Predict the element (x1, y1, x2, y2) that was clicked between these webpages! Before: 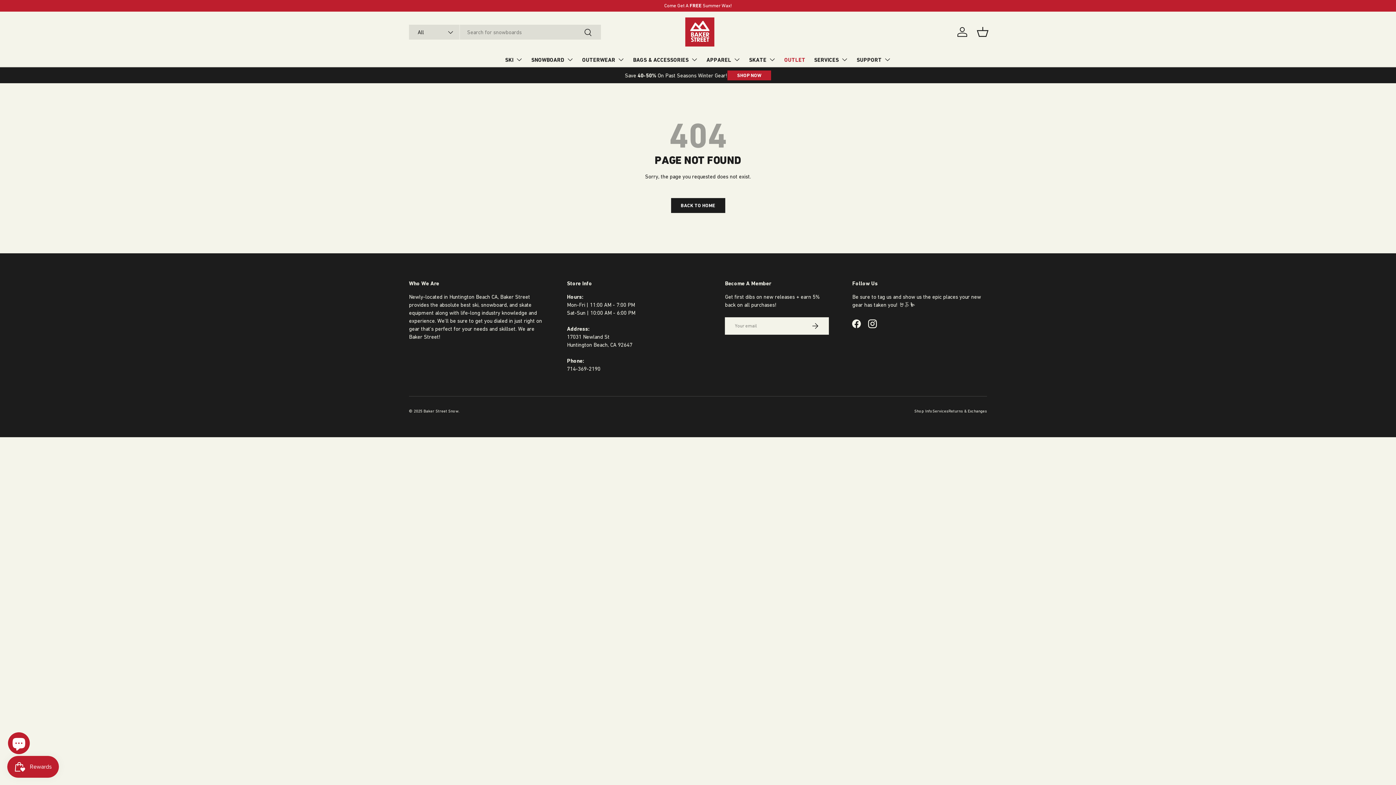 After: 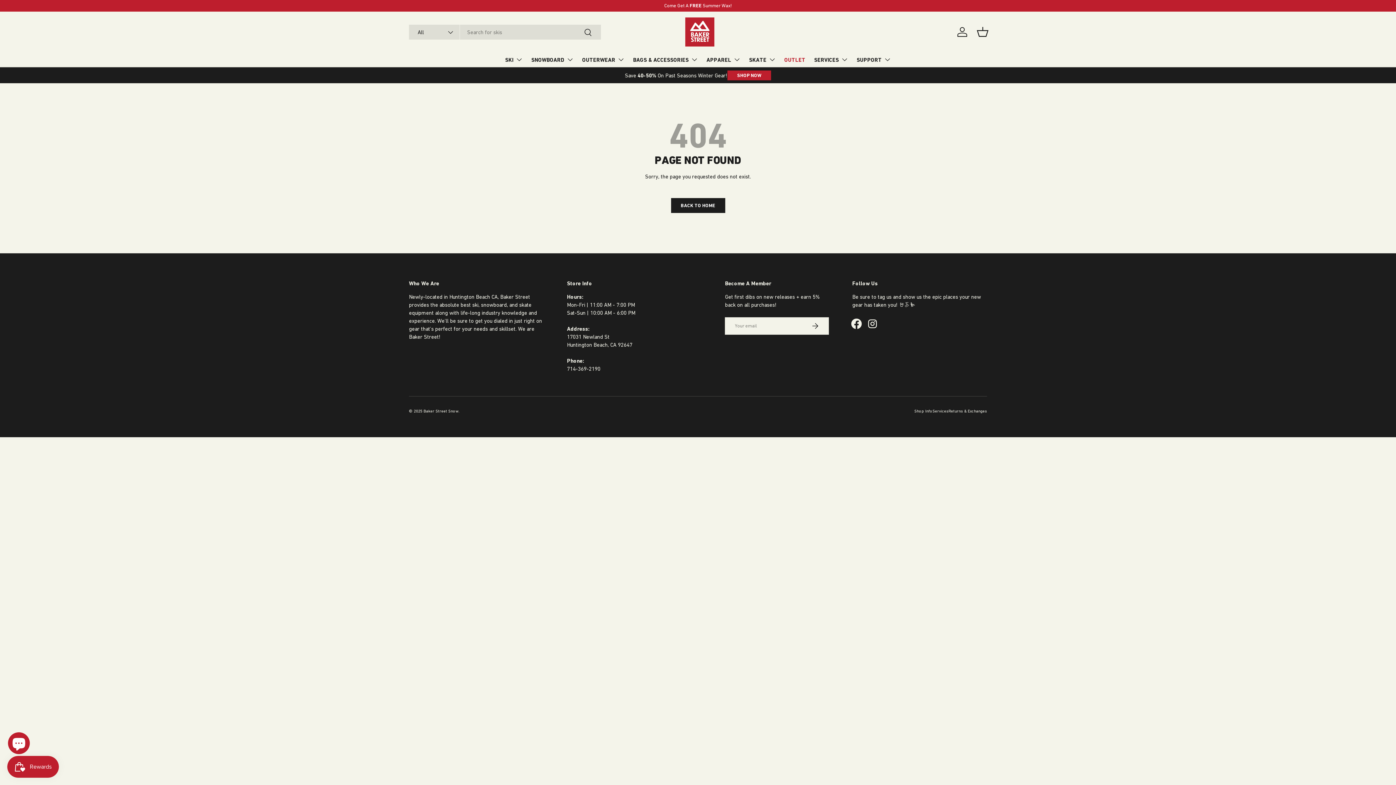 Action: label: Facebook bbox: (848, 315, 864, 331)